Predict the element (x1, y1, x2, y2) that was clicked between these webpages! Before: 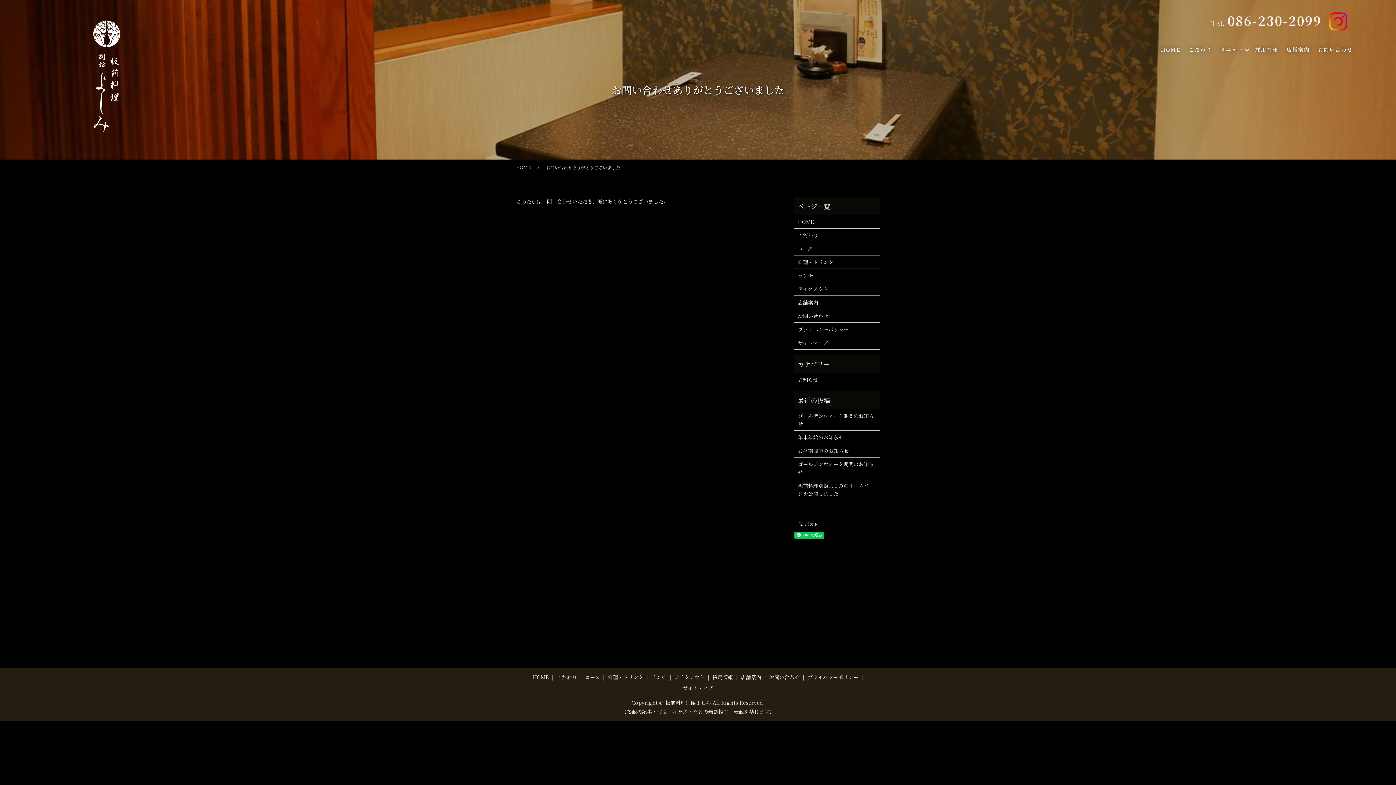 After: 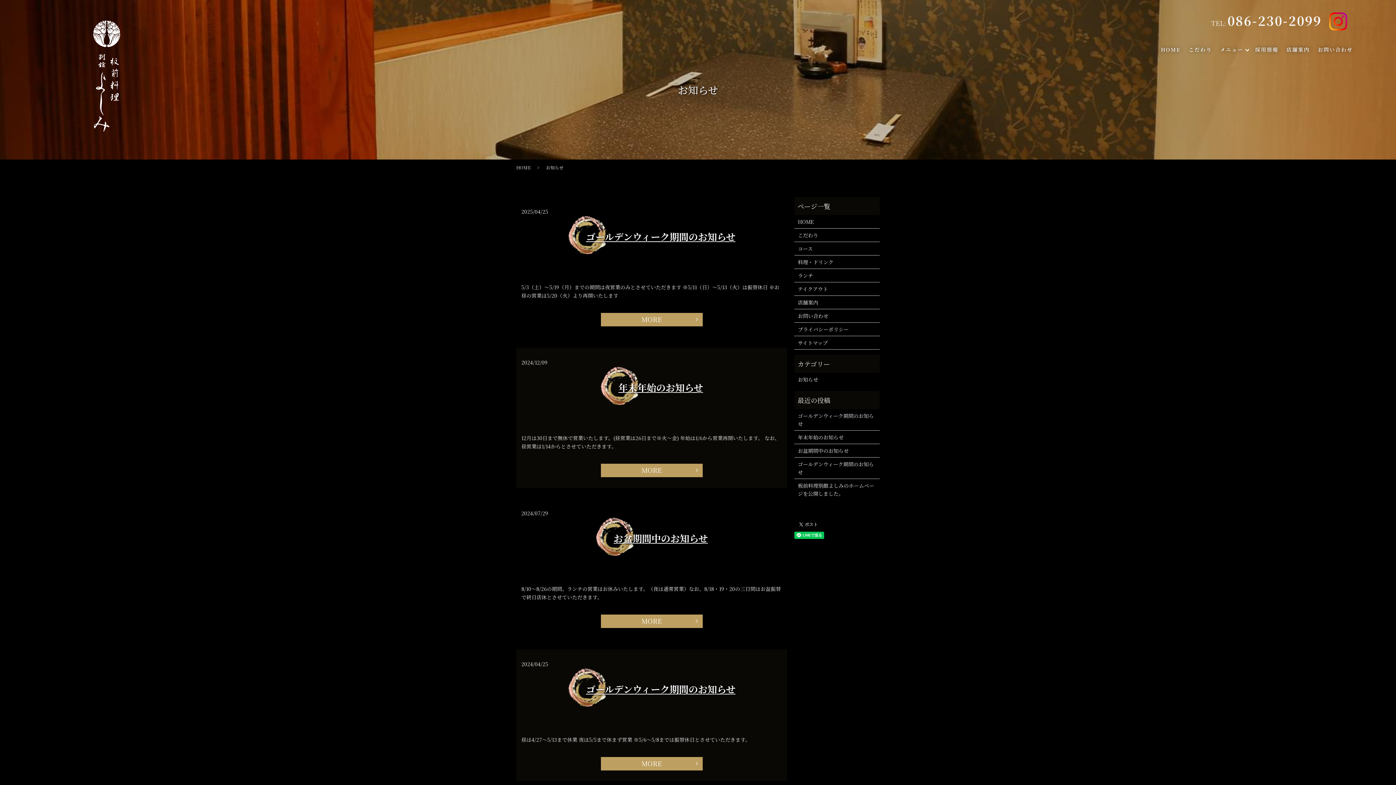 Action: bbox: (798, 375, 876, 383) label: お知らせ